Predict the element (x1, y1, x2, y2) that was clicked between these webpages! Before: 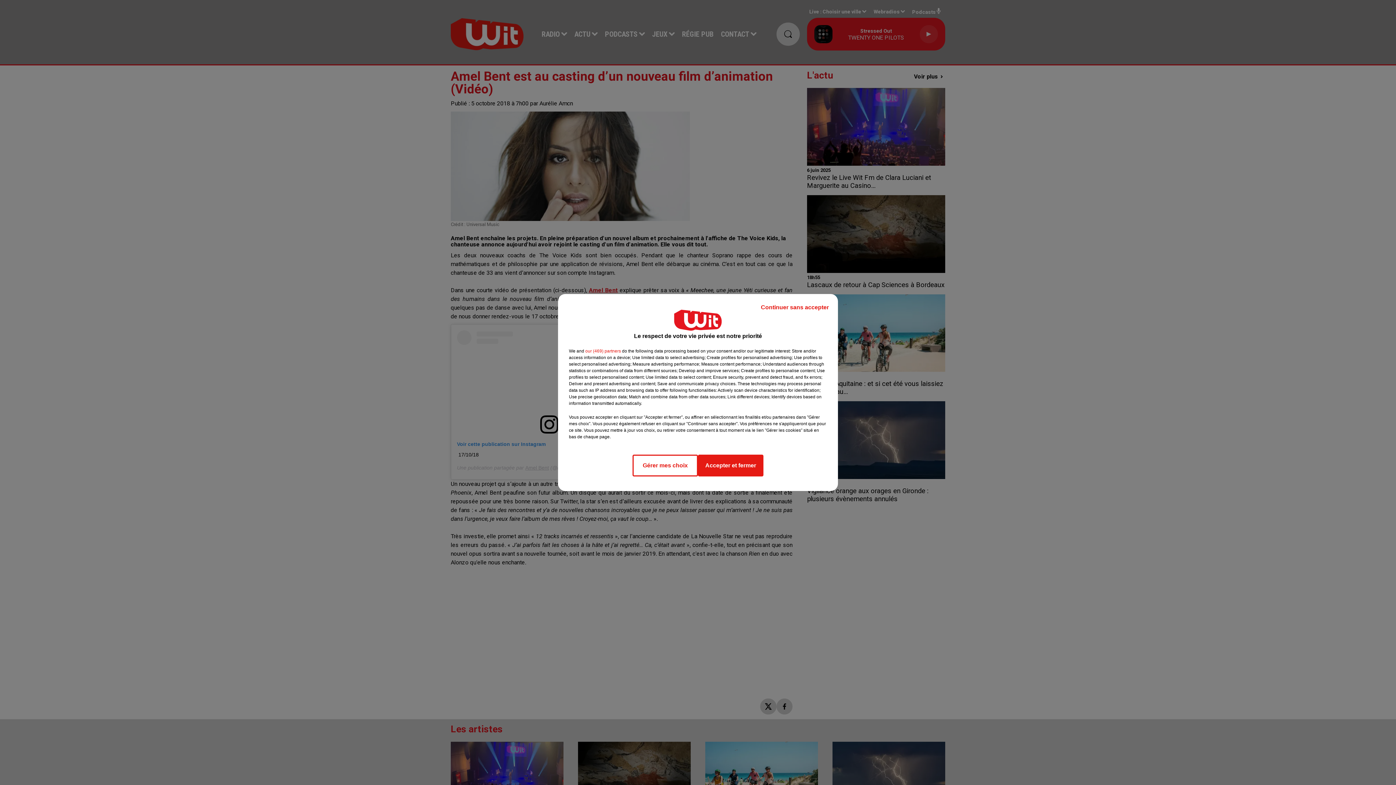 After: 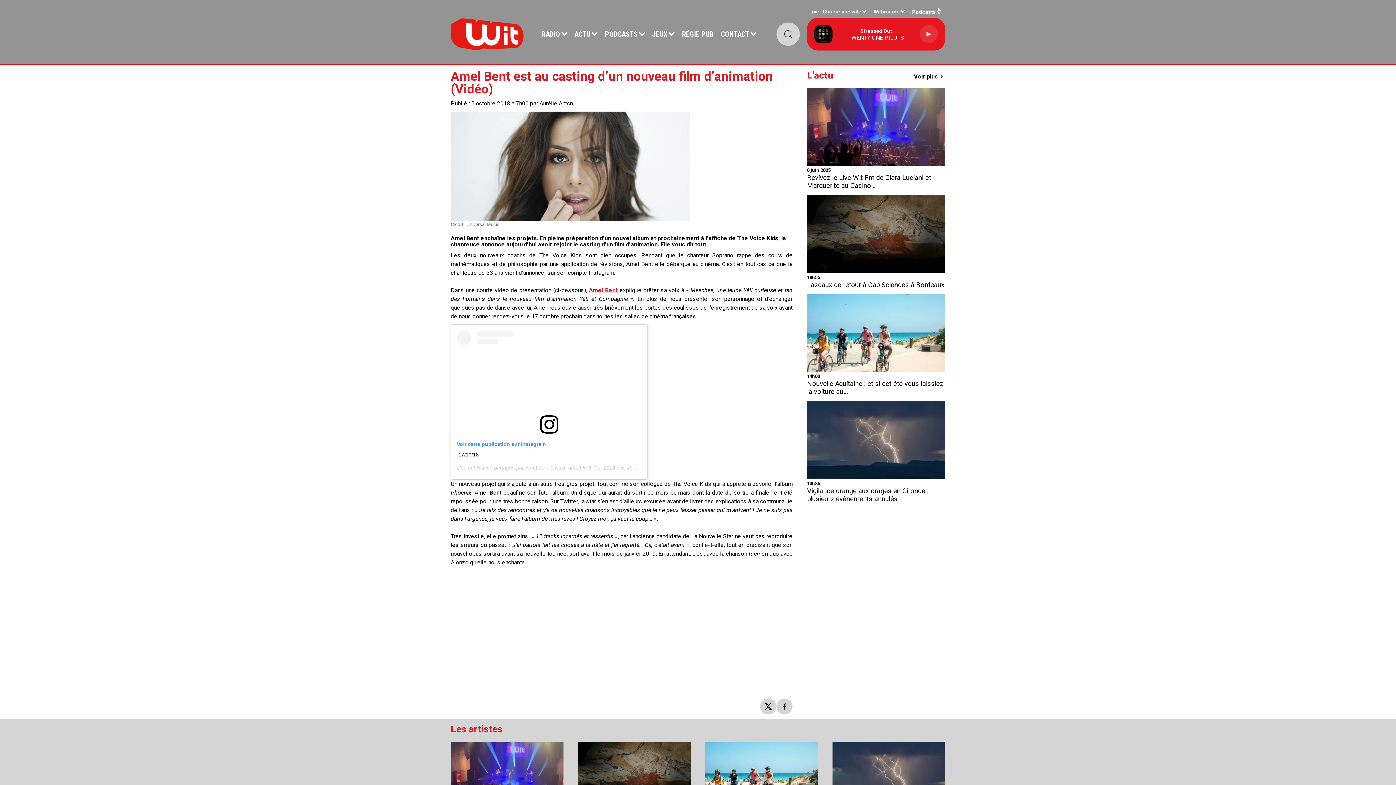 Action: bbox: (698, 454, 763, 476) label: Accepter et fermer